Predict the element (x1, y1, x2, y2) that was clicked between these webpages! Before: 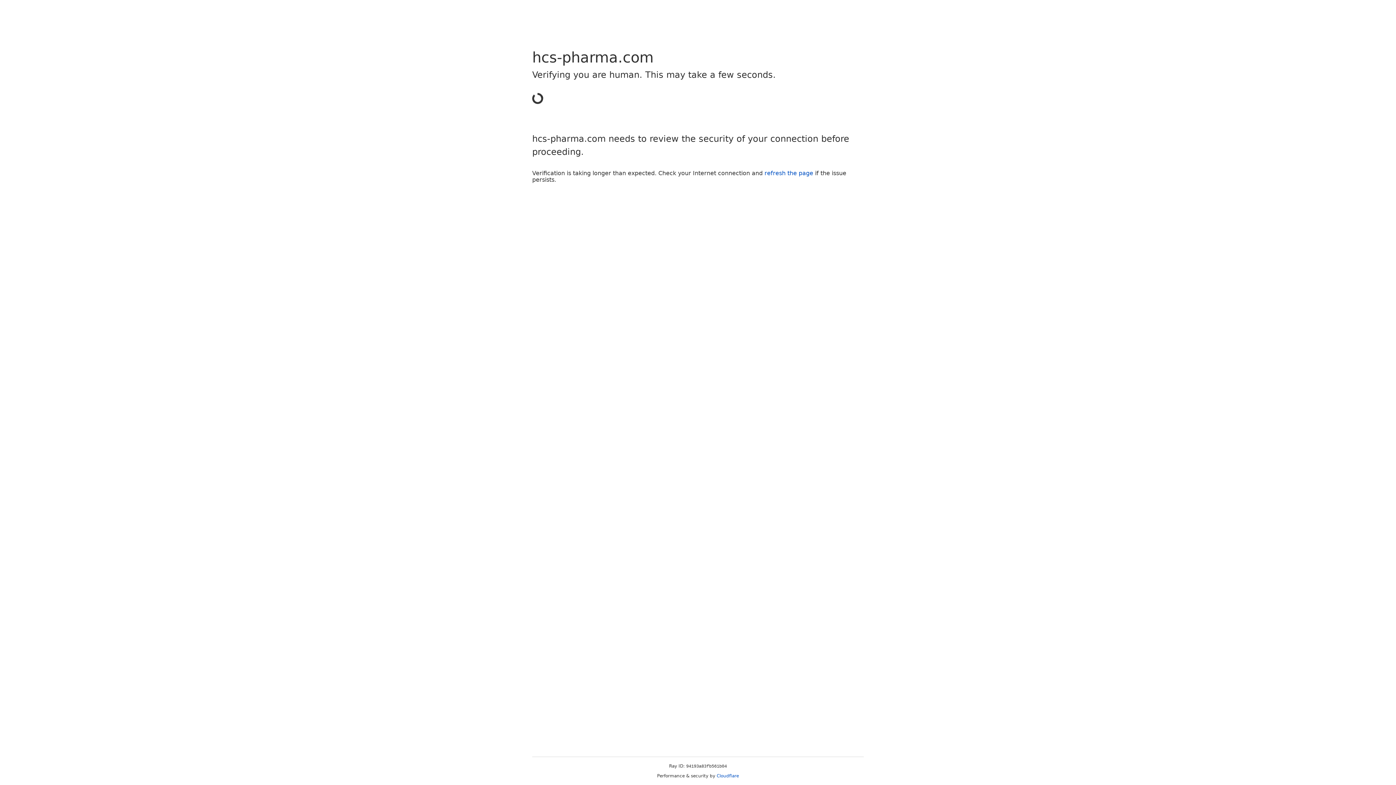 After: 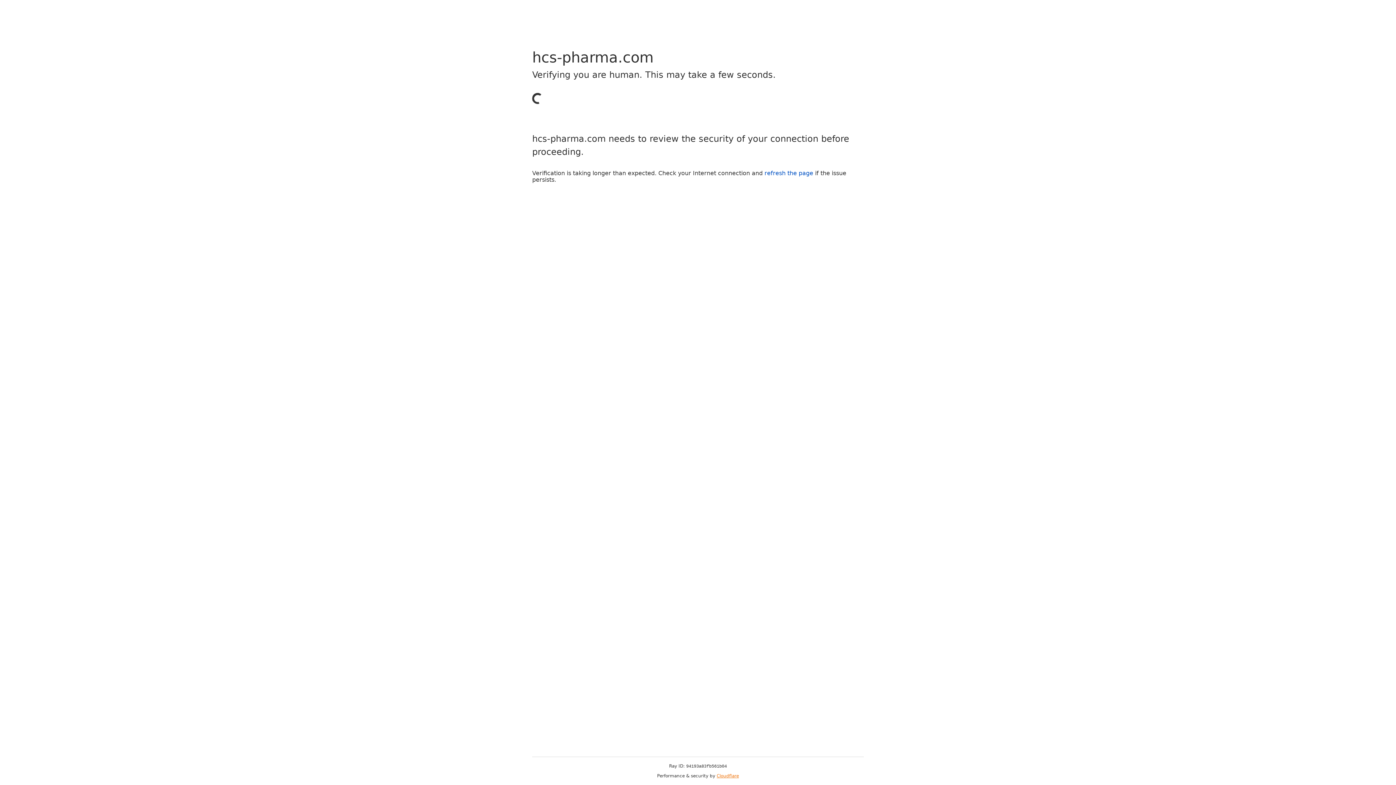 Action: bbox: (716, 773, 739, 778) label: Cloudflare